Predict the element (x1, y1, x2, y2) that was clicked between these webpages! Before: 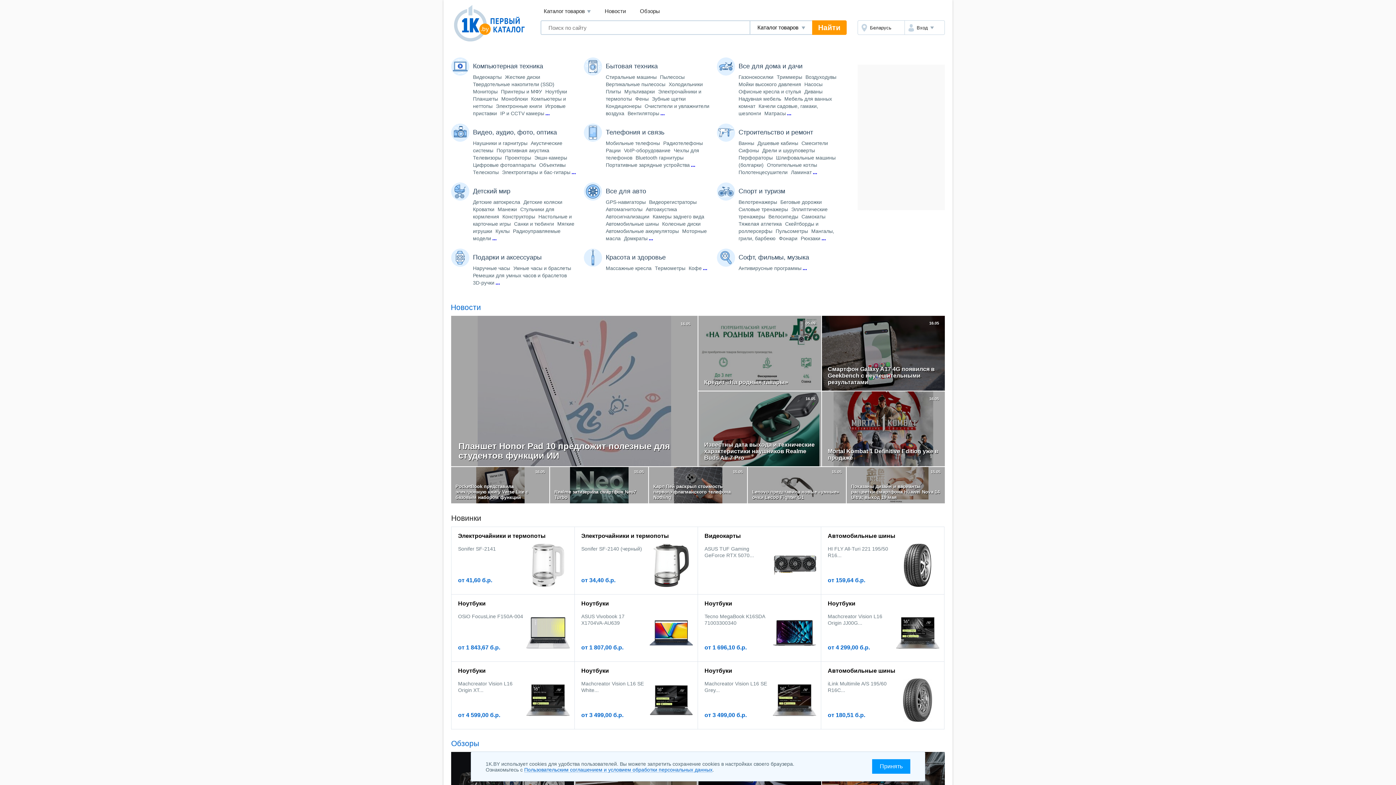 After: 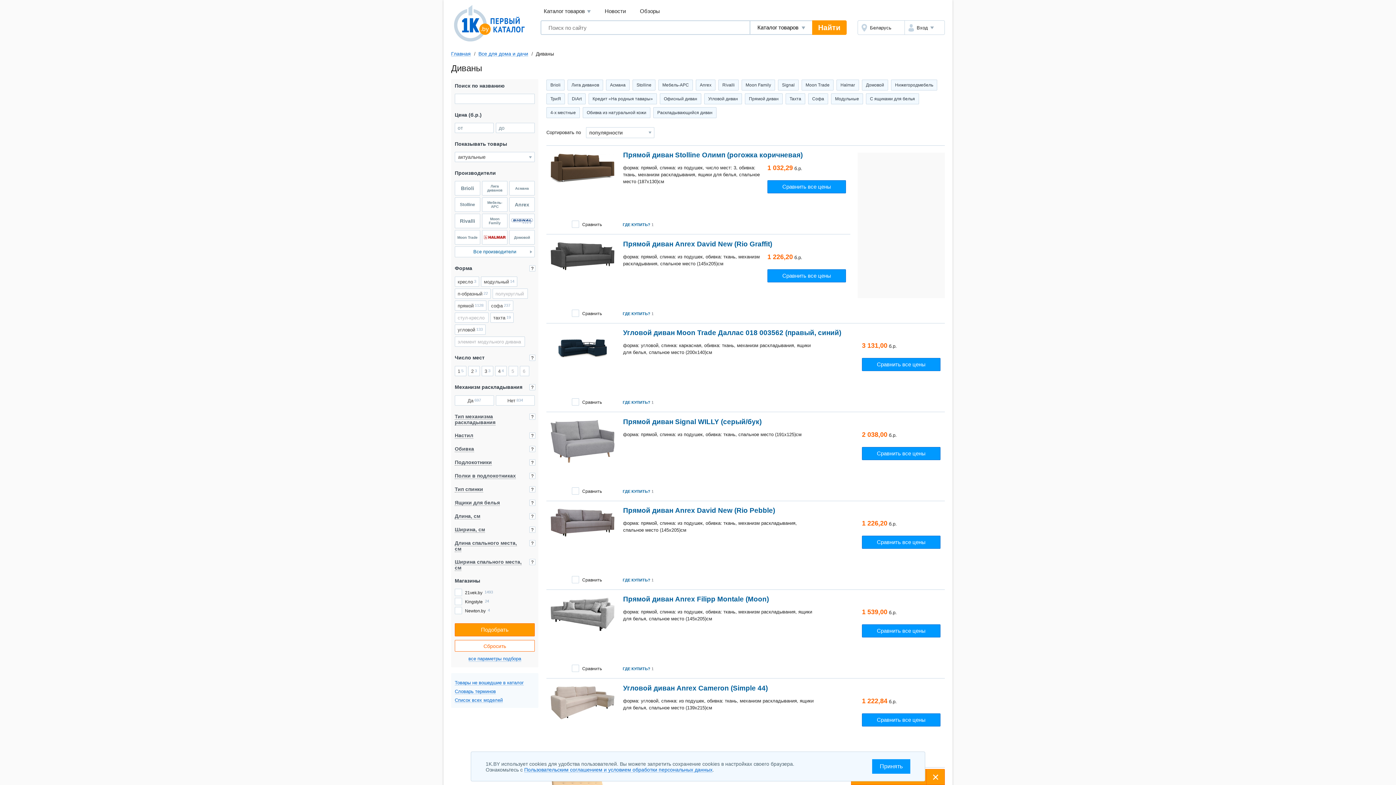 Action: bbox: (804, 88, 822, 94) label: Диваны